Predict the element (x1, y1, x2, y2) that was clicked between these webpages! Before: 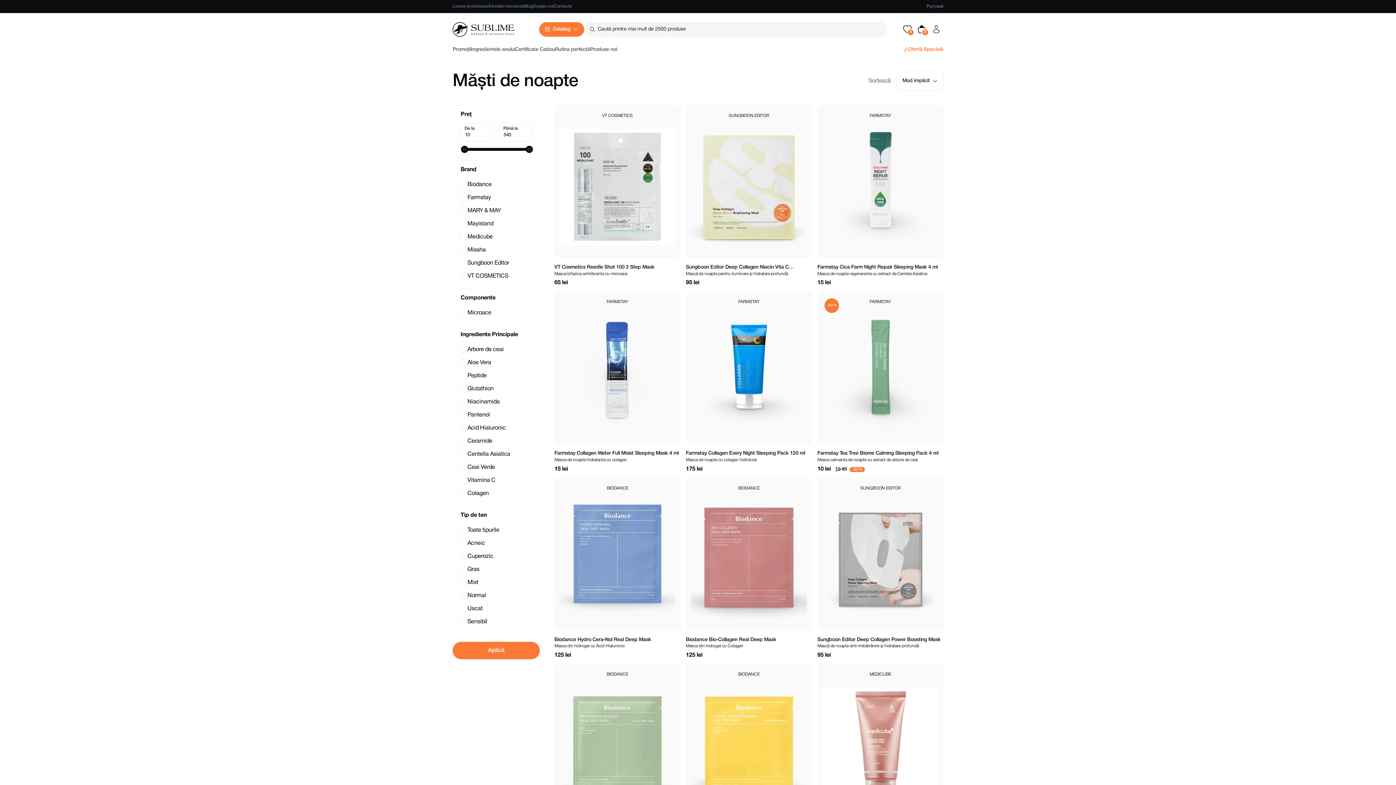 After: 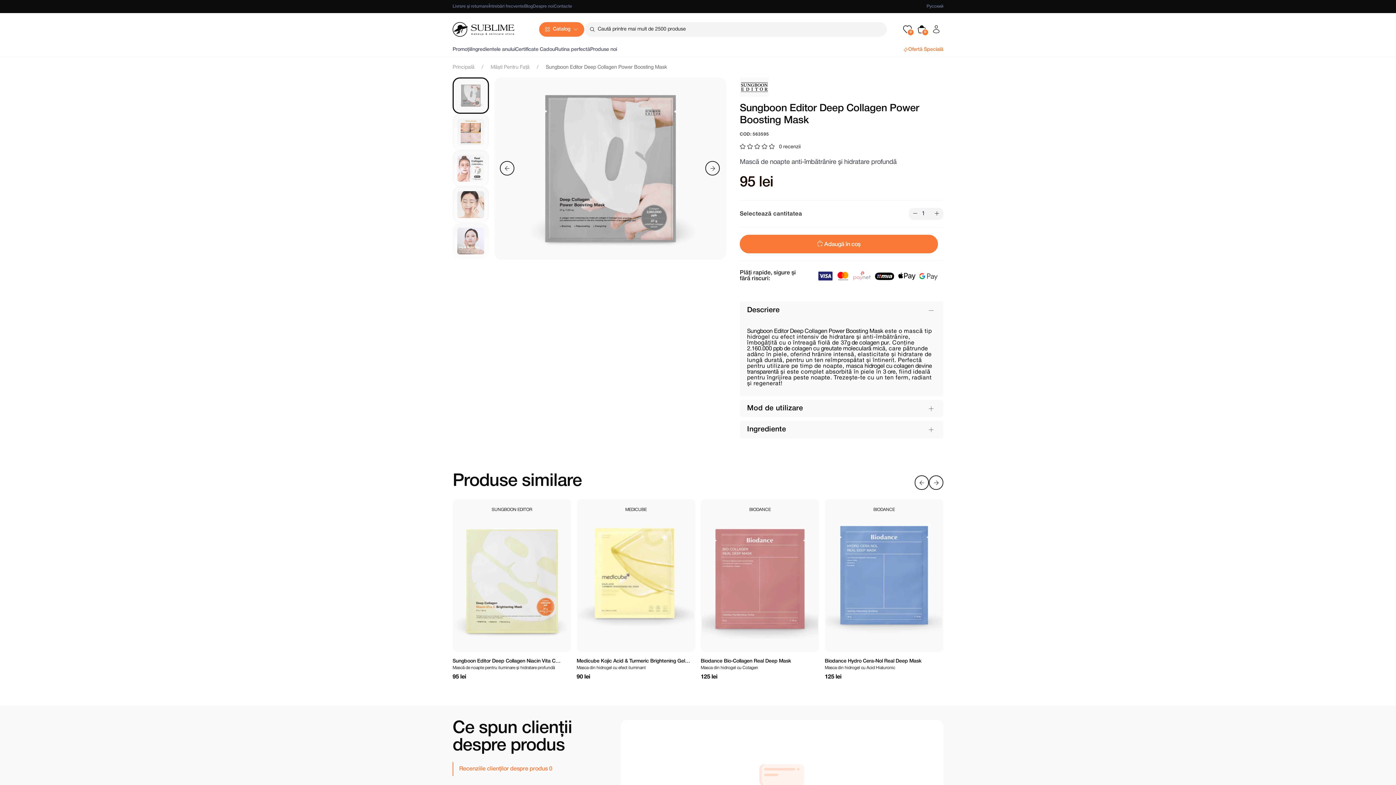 Action: label: Sungboon Editor Deep Collagen Power Boosting Mask bbox: (817, 636, 943, 643)